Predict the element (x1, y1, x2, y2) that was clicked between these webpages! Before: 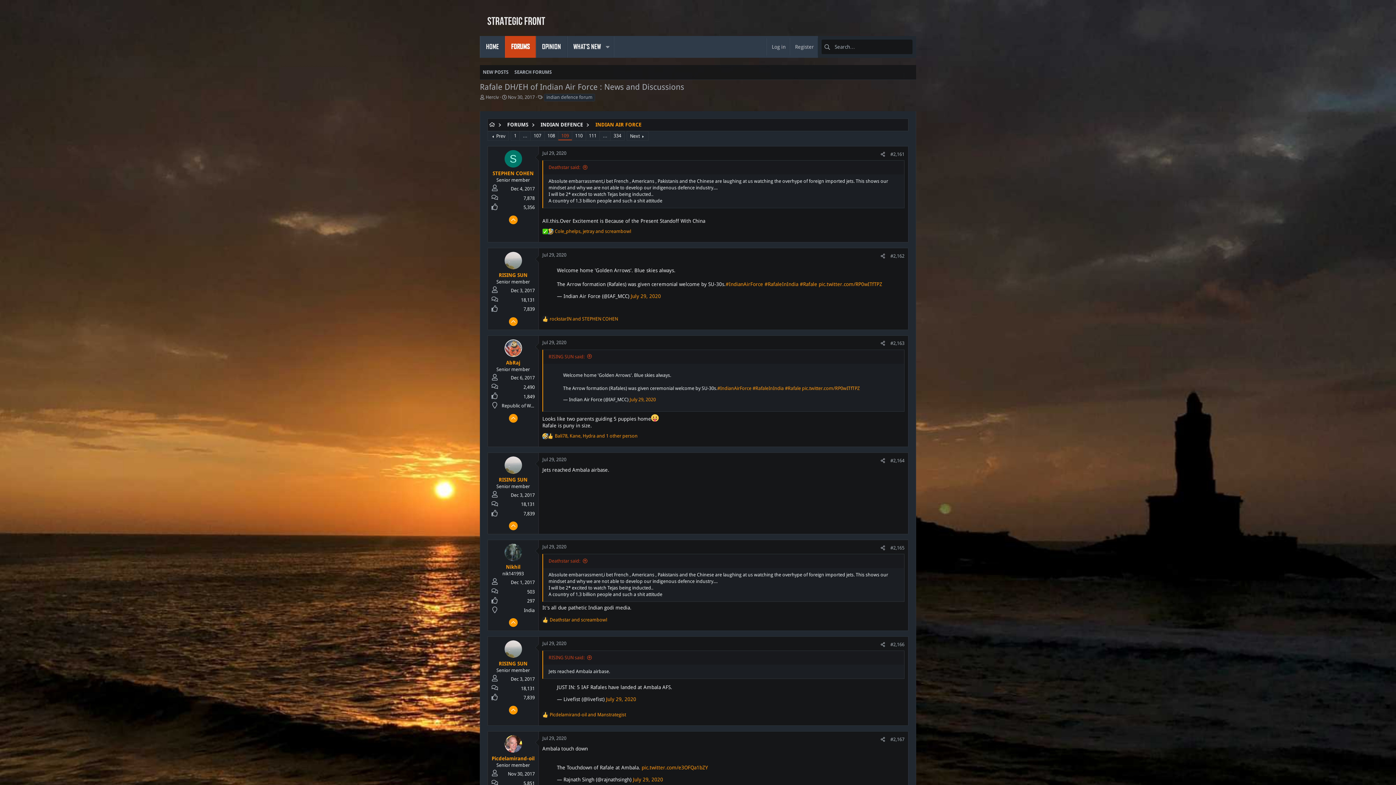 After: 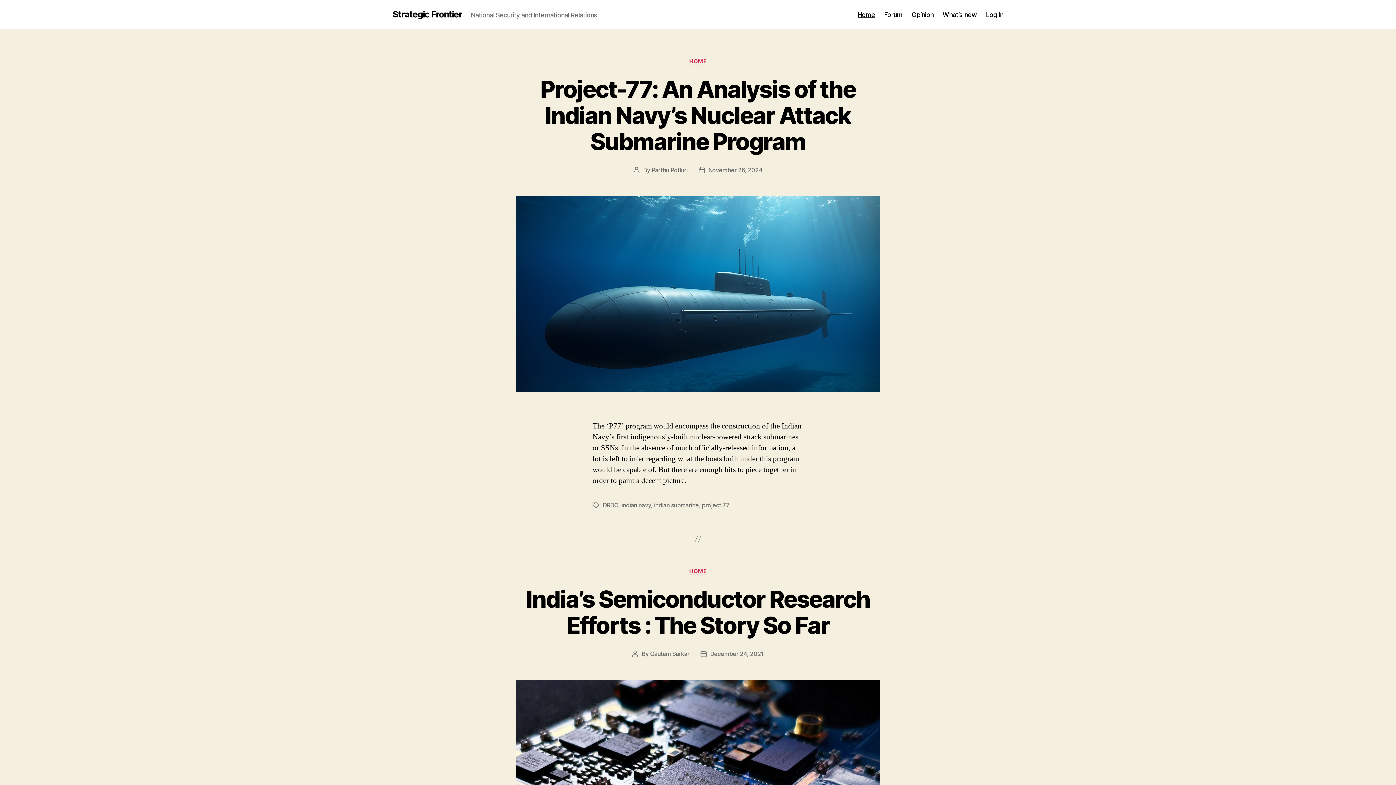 Action: bbox: (485, 117, 498, 132)